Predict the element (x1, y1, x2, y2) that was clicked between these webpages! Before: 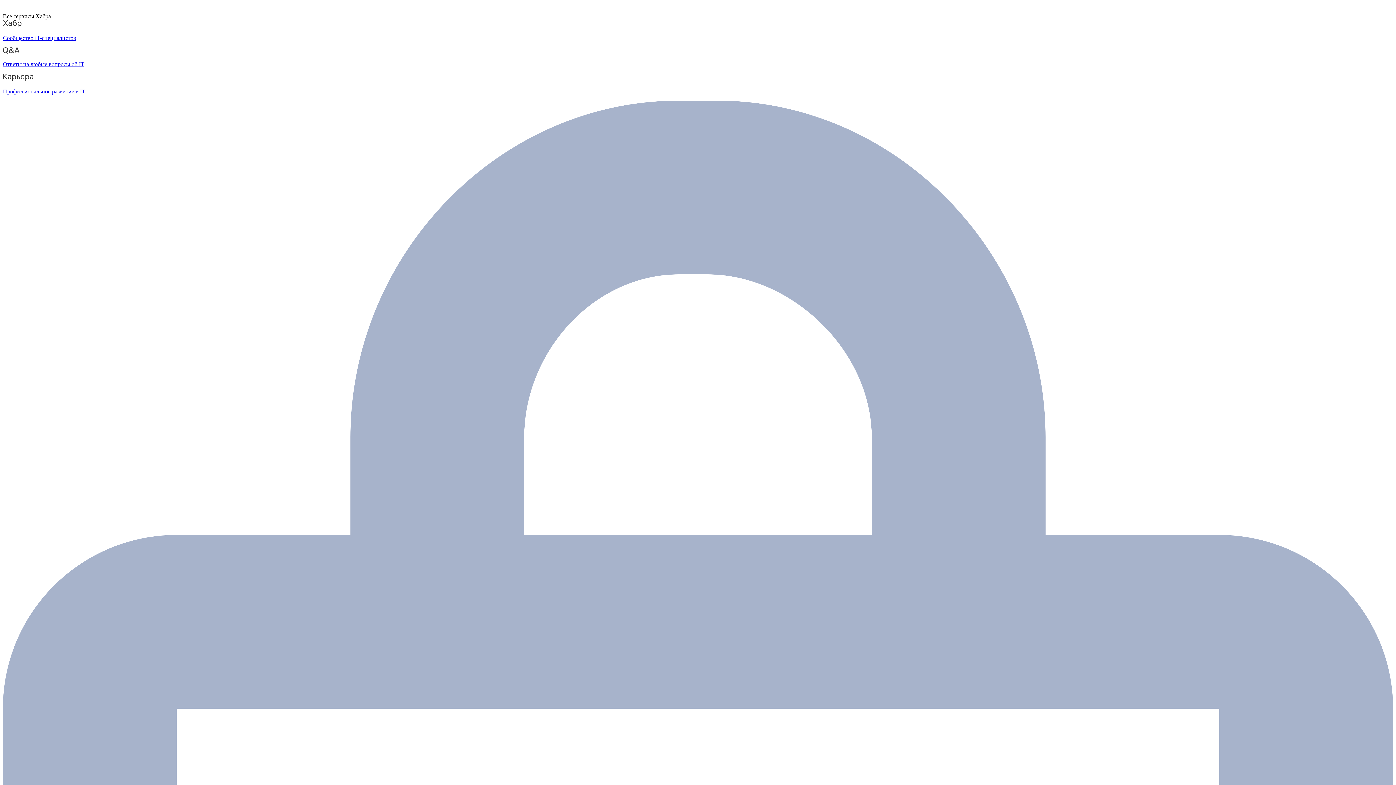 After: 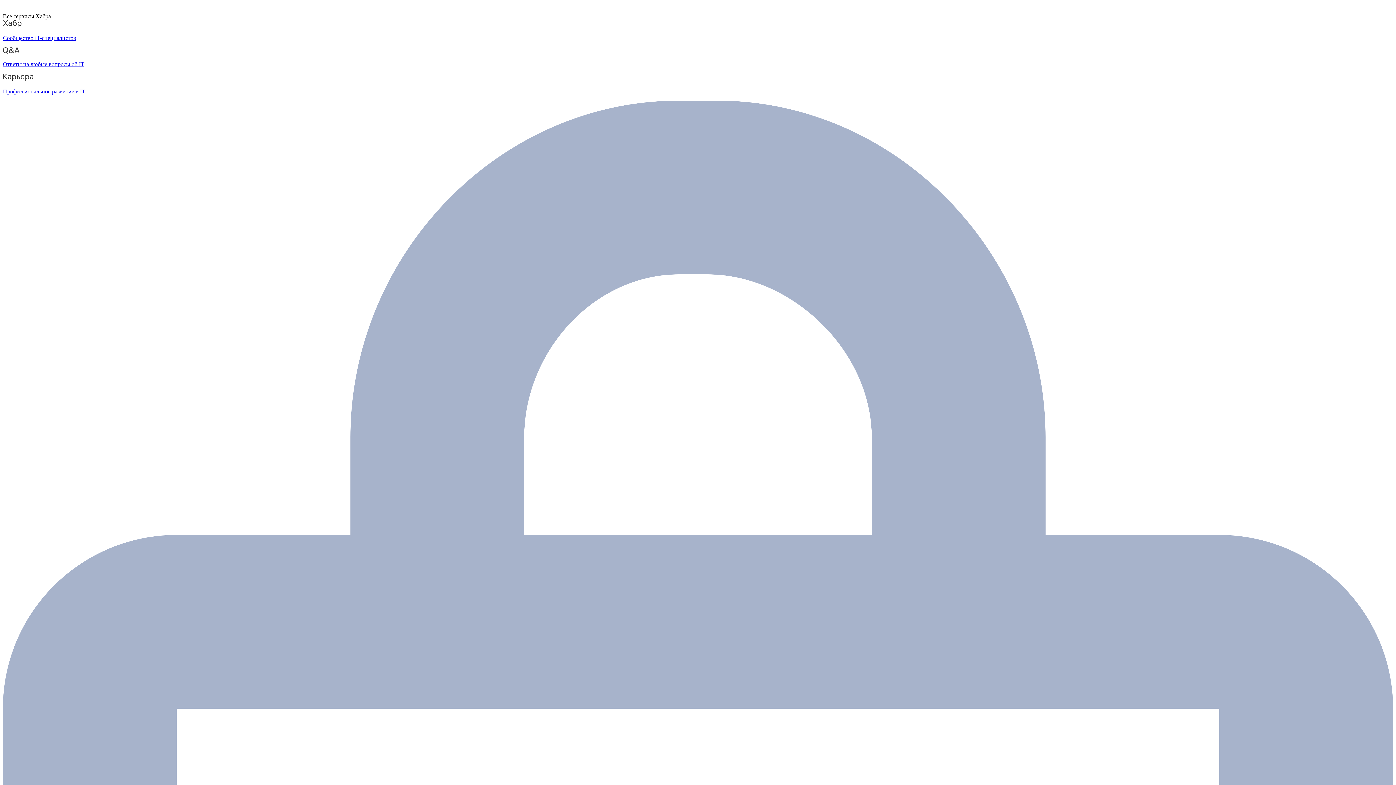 Action: bbox: (2, 6, 48, 12) label:  